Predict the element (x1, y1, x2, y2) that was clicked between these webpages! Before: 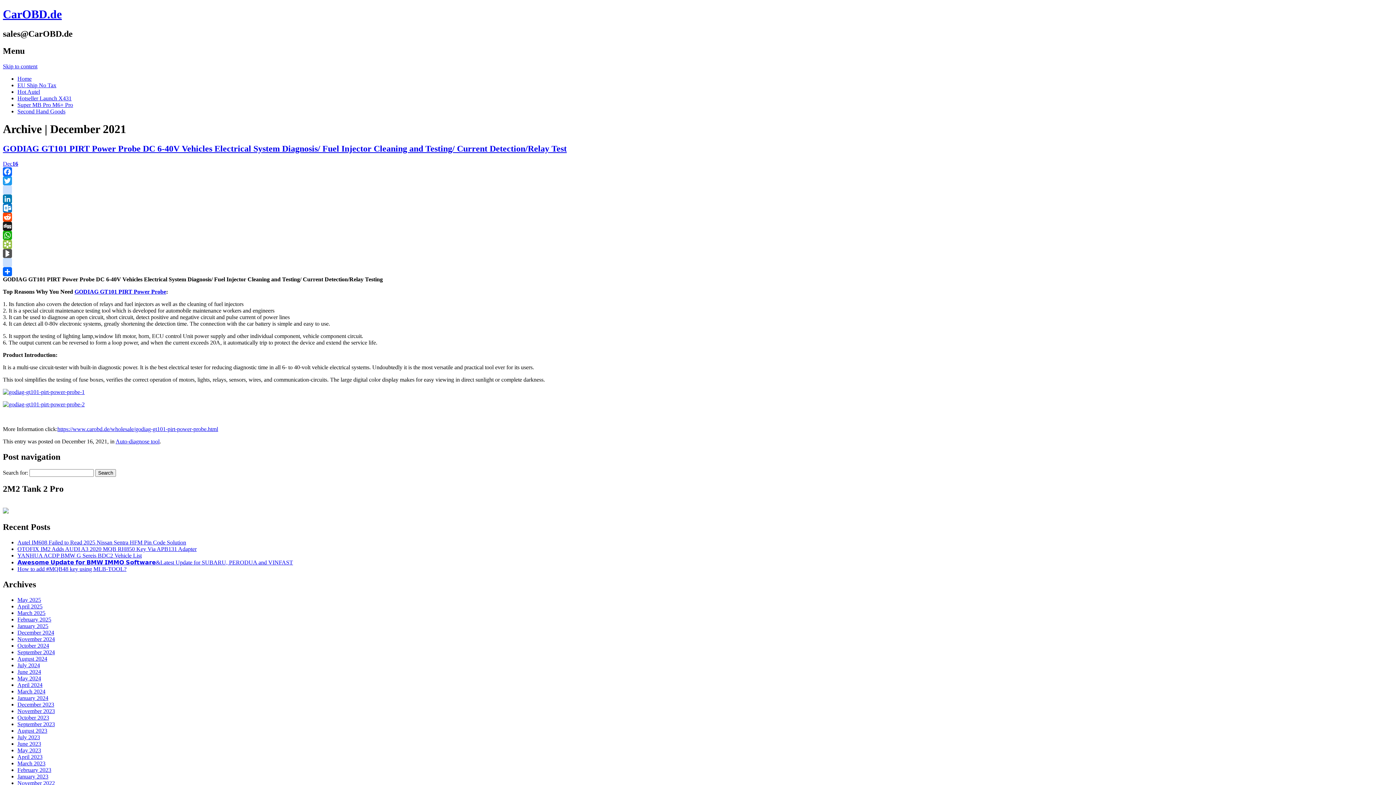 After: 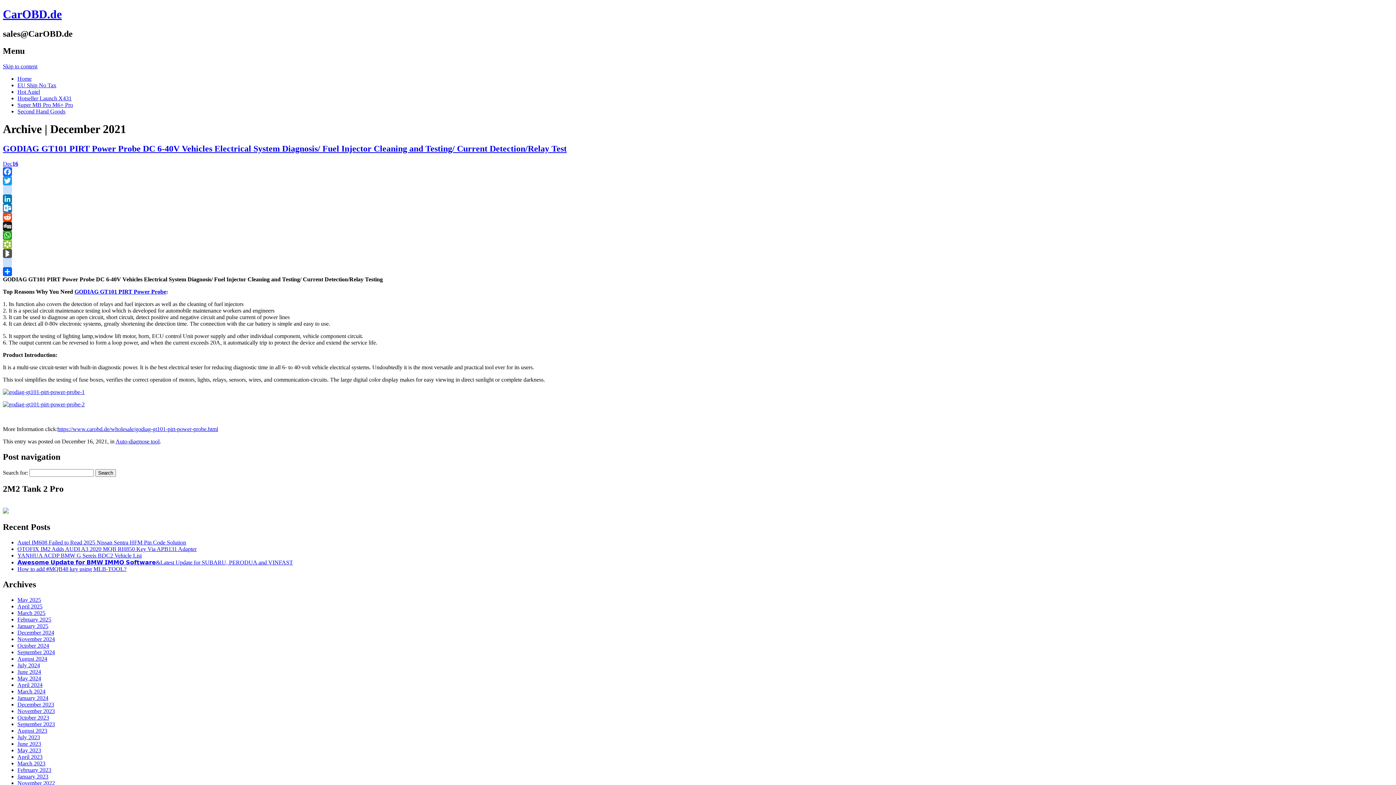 Action: bbox: (17, 101, 73, 107) label: Super MB Pro M6+ Pro